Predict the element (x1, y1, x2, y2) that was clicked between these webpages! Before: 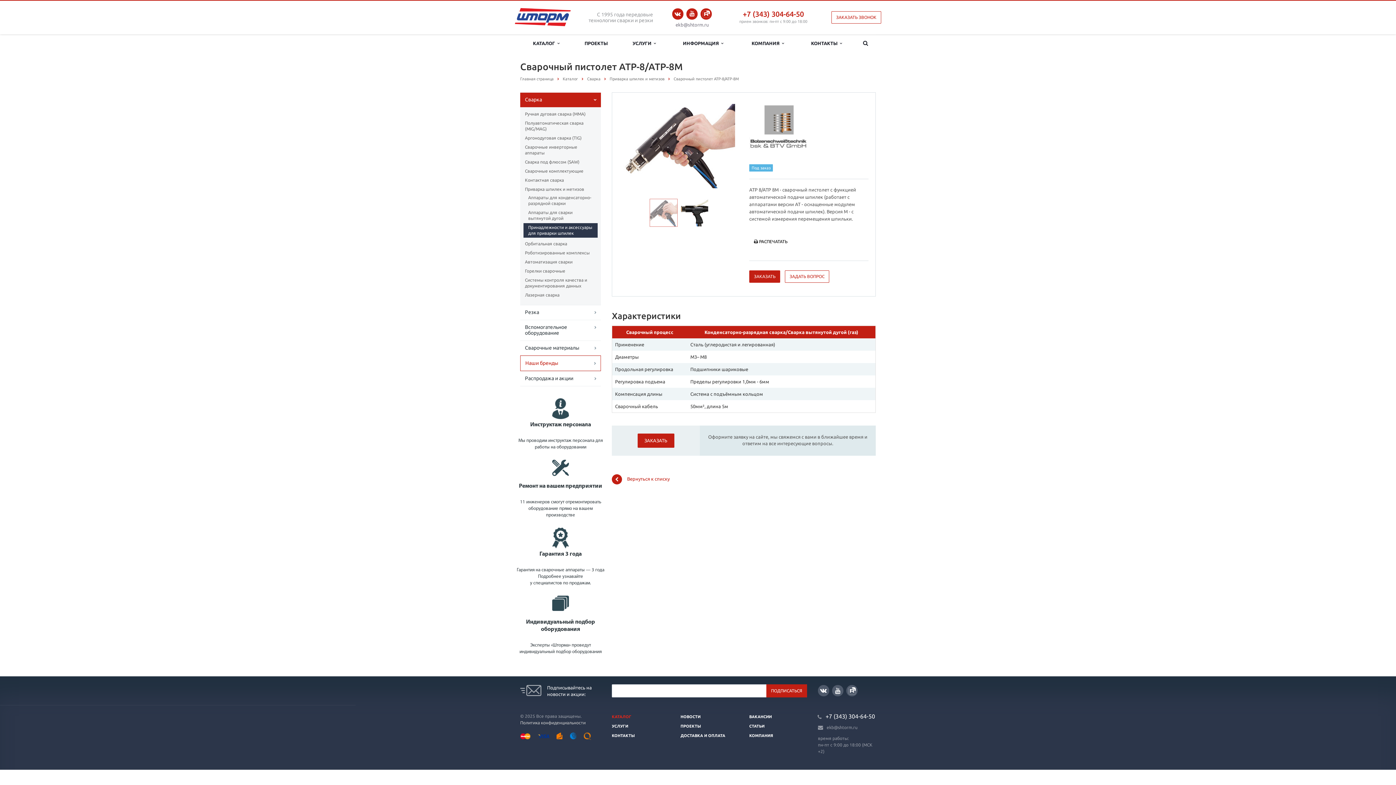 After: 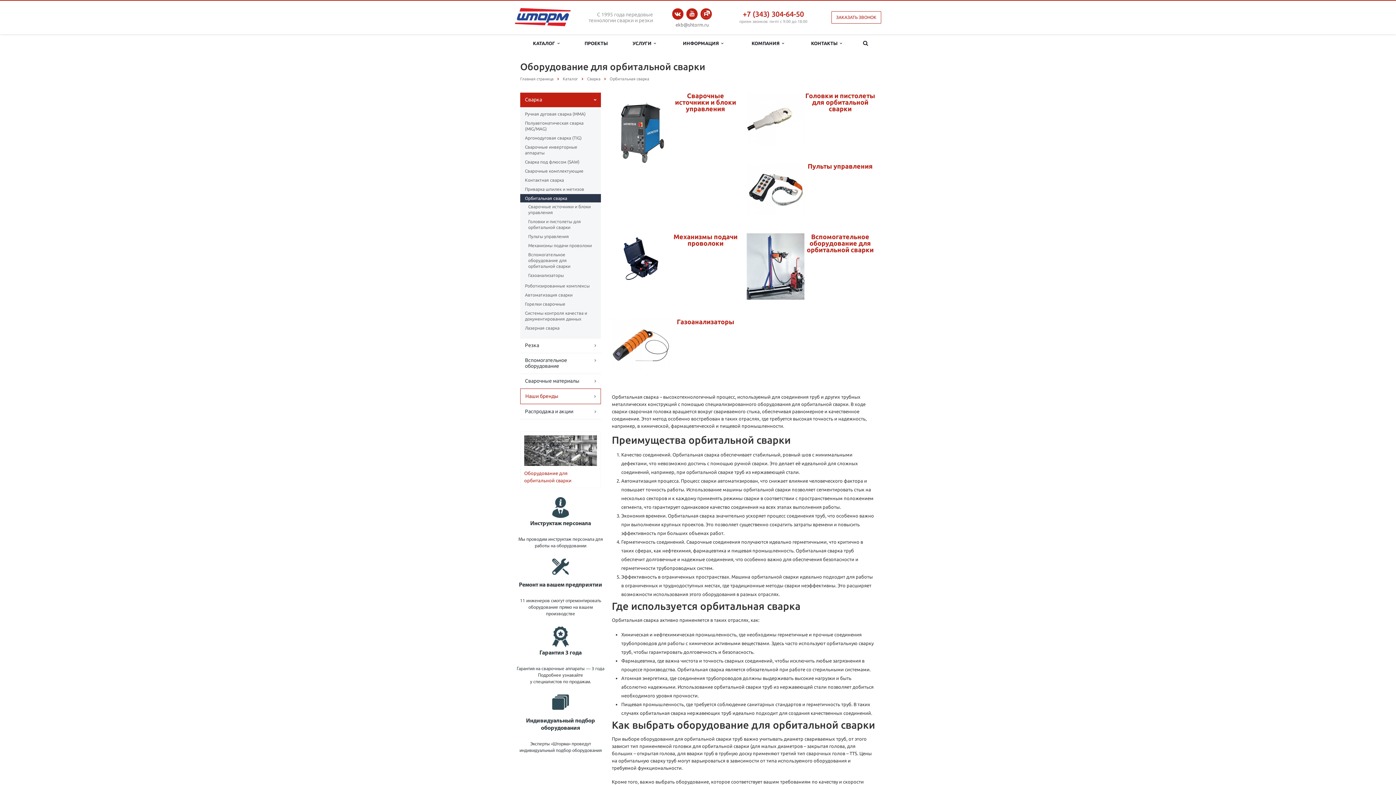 Action: label: Орбитальная сварка bbox: (520, 239, 601, 248)